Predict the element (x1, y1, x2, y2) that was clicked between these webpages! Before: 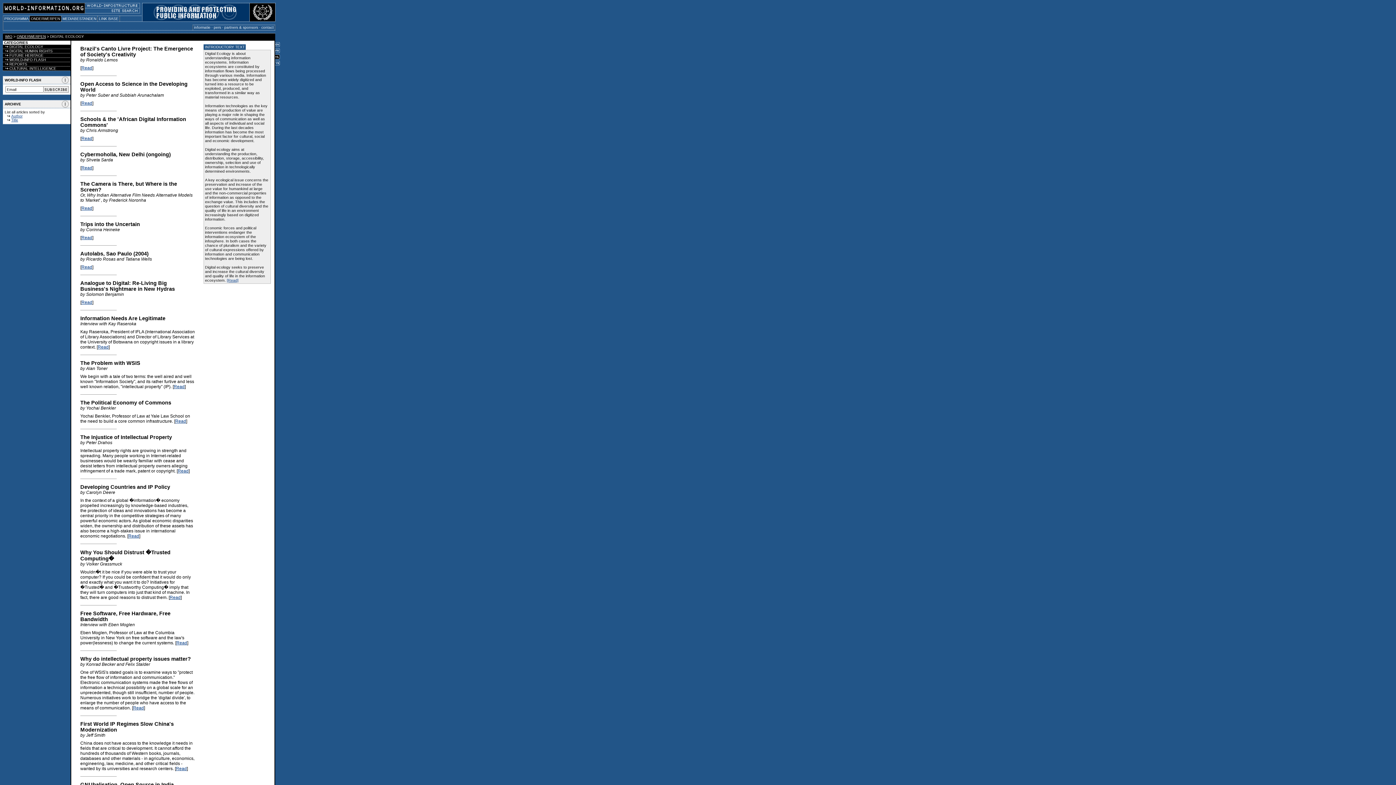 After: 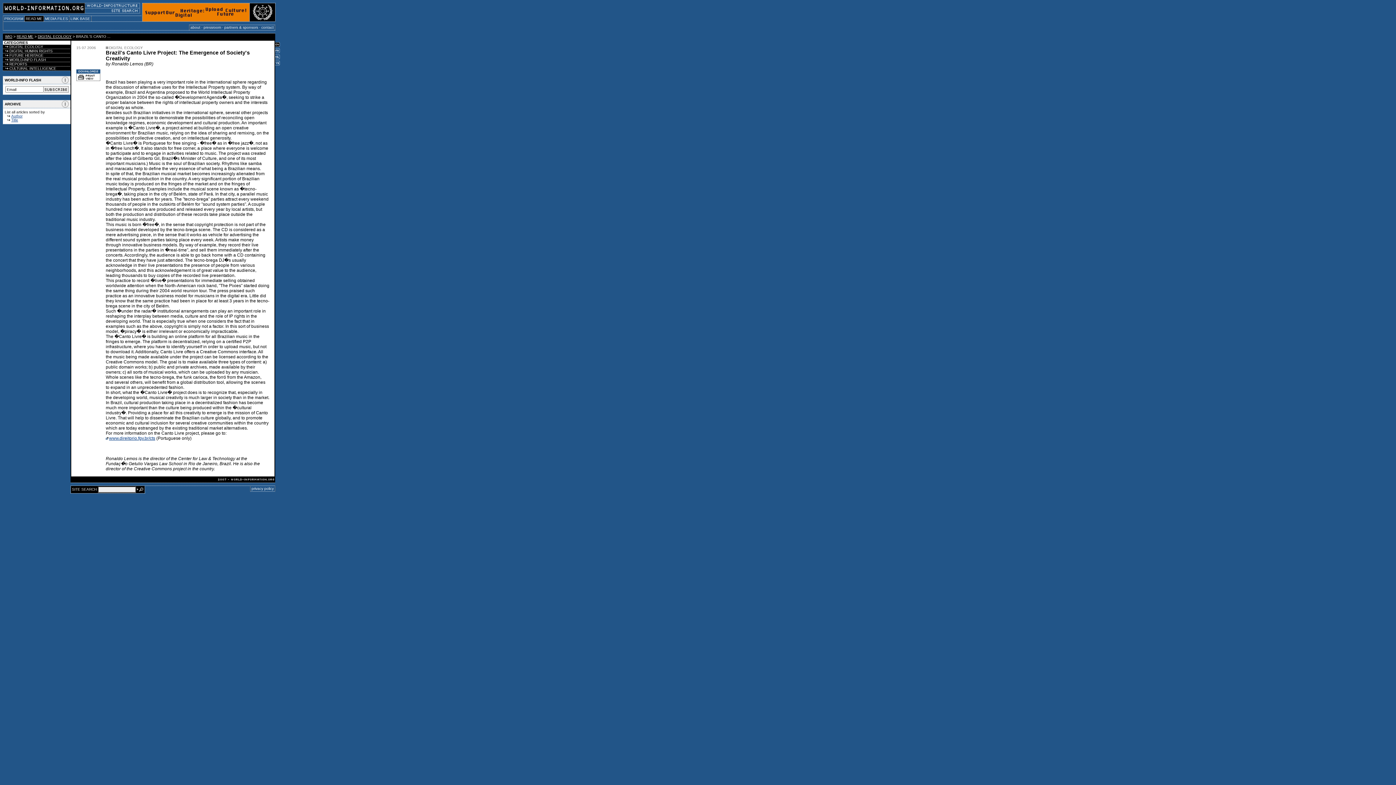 Action: label: Read bbox: (81, 65, 92, 70)